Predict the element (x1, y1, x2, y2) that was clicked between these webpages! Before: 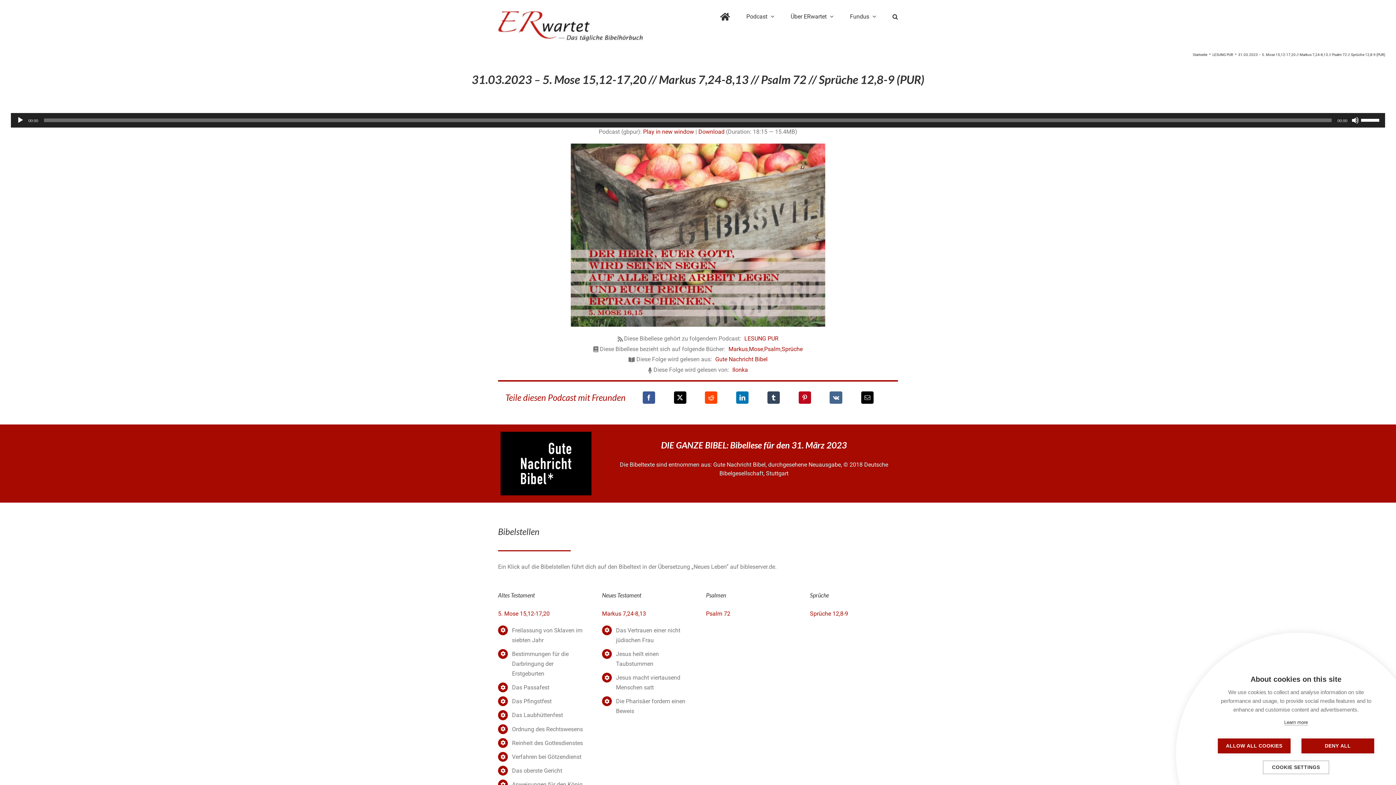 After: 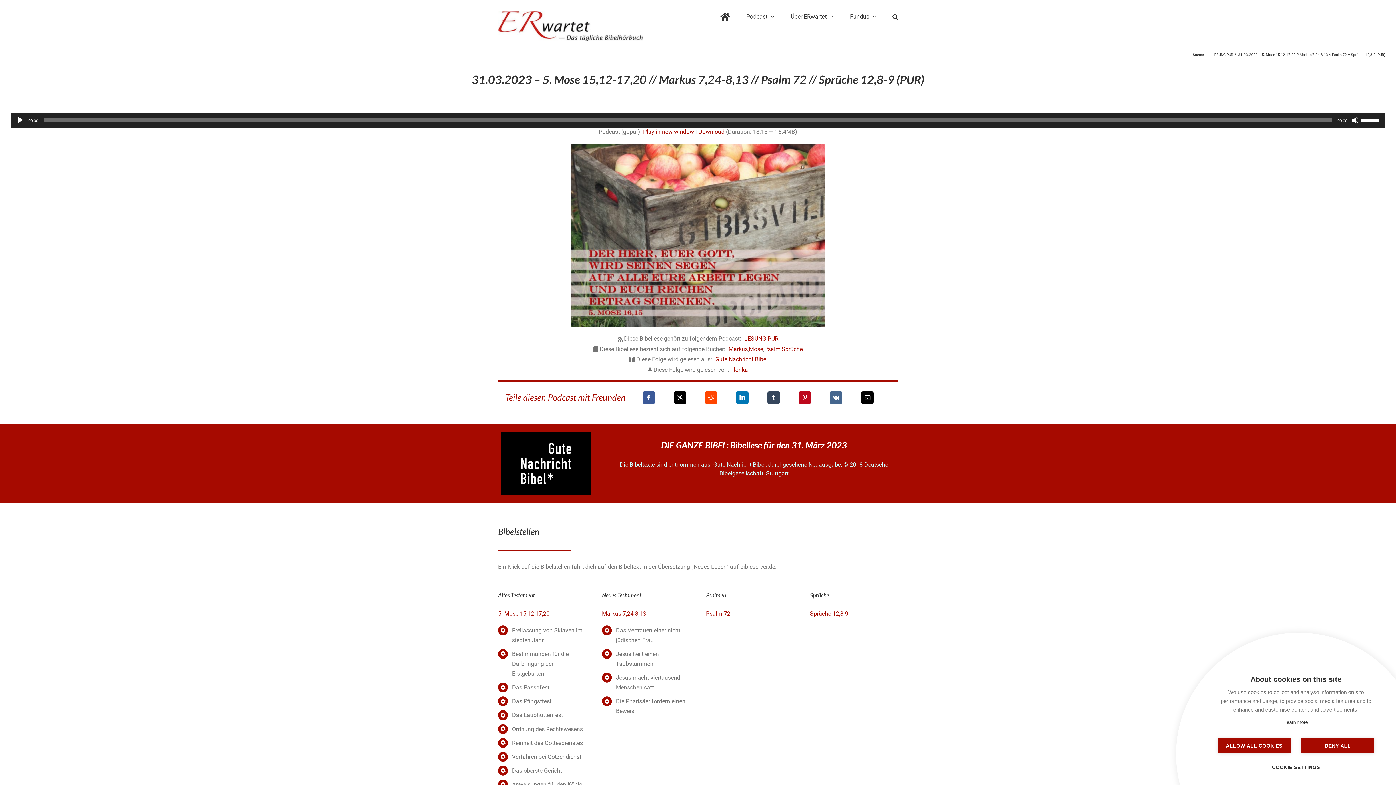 Action: bbox: (643, 128, 694, 135) label: Play in new window